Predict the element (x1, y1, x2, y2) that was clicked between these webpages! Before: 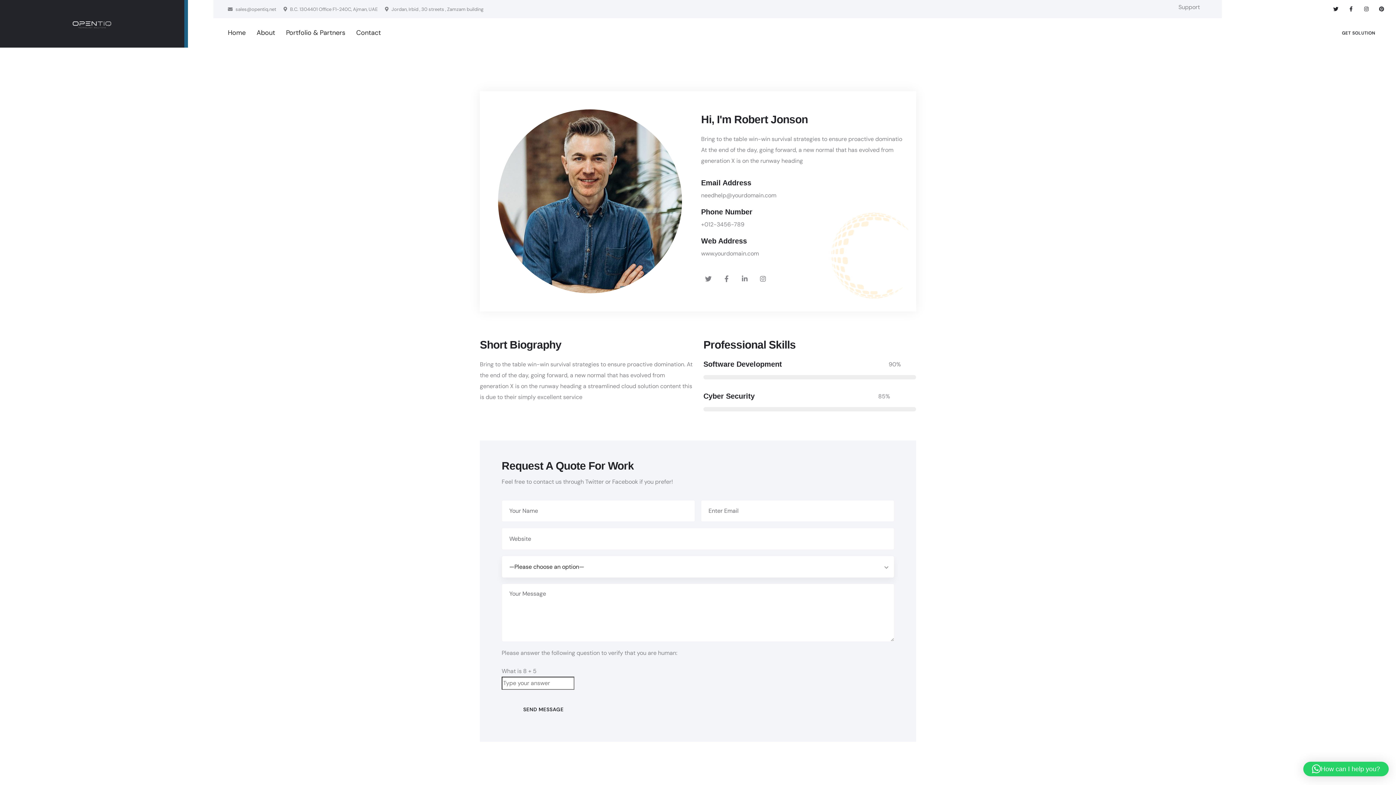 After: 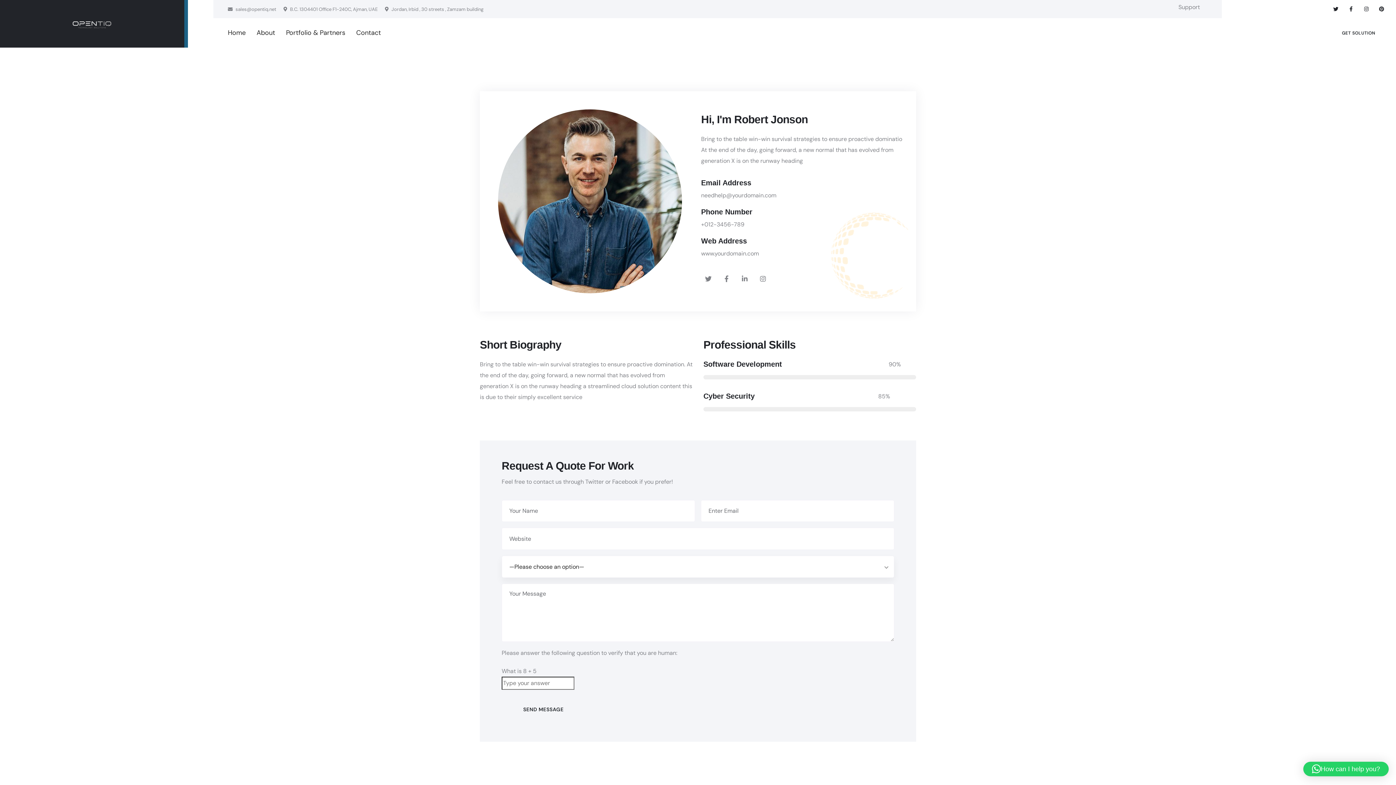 Action: bbox: (755, 272, 770, 286) label: Social Link